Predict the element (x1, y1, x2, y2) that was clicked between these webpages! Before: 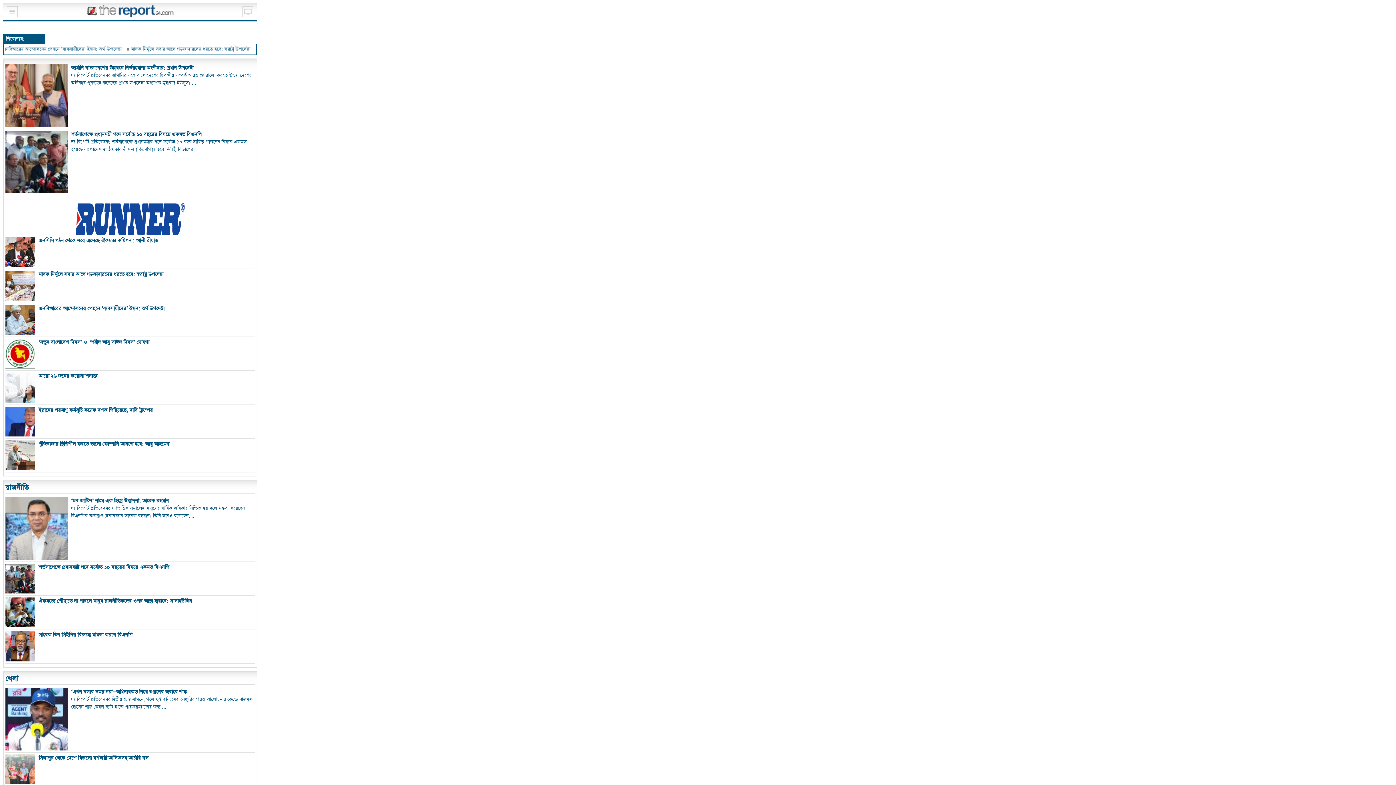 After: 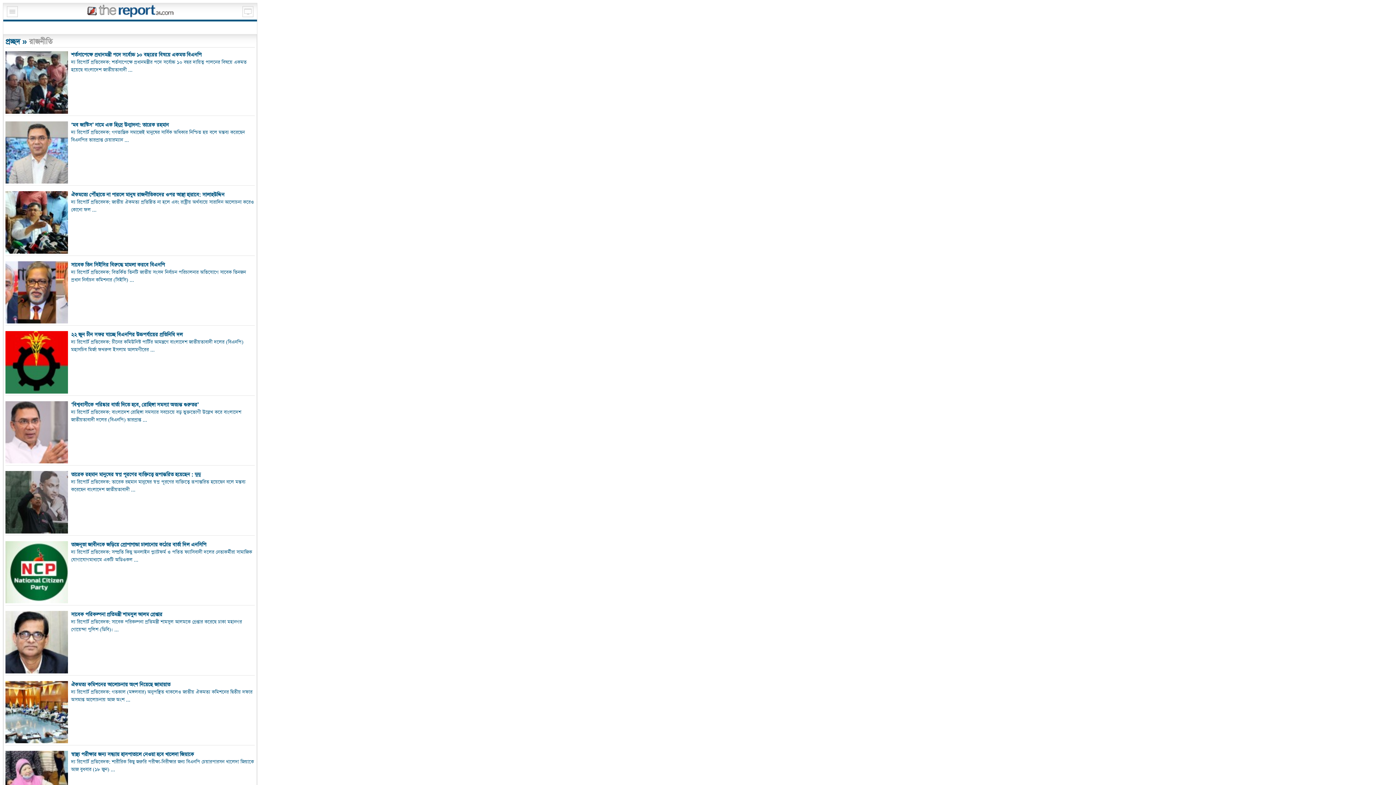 Action: label: রাজনীতি bbox: (5, 482, 28, 493)